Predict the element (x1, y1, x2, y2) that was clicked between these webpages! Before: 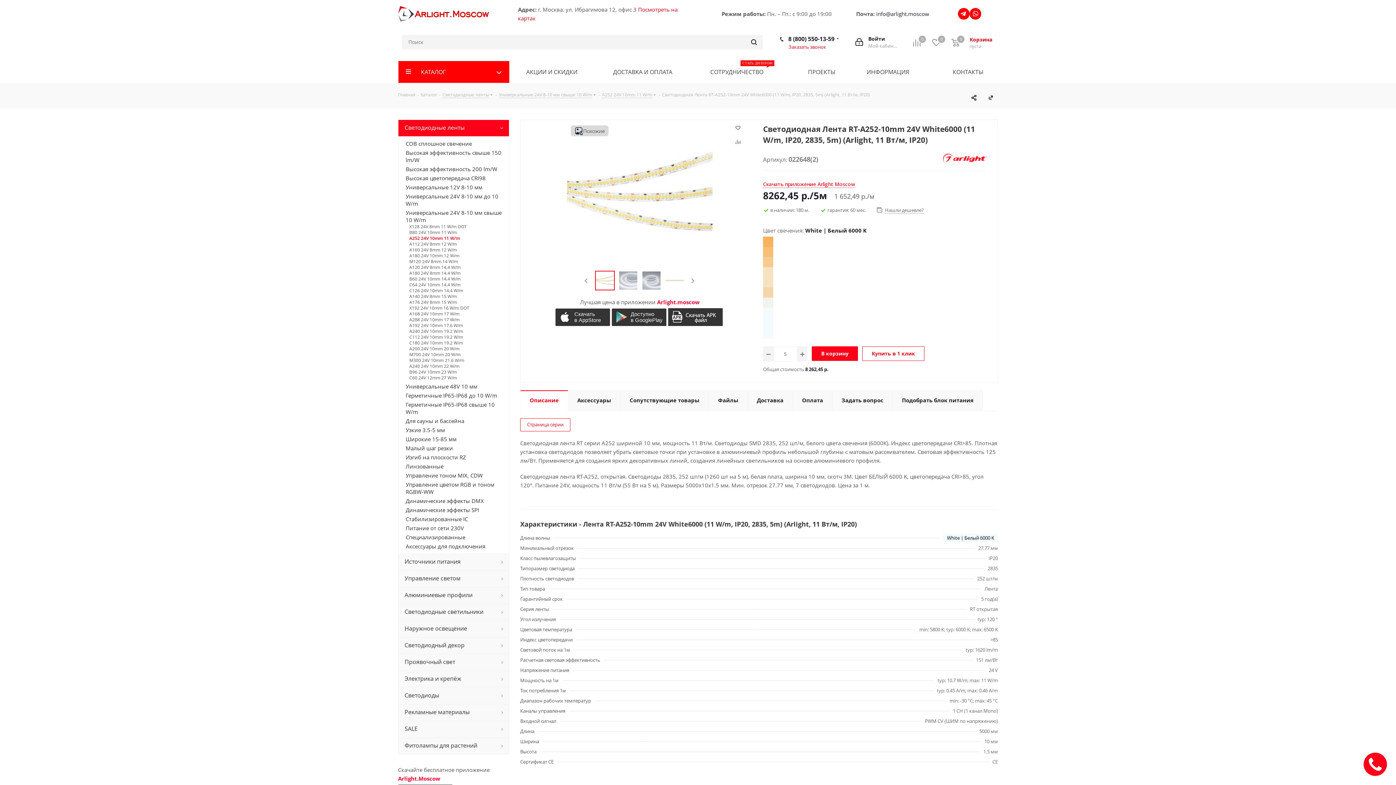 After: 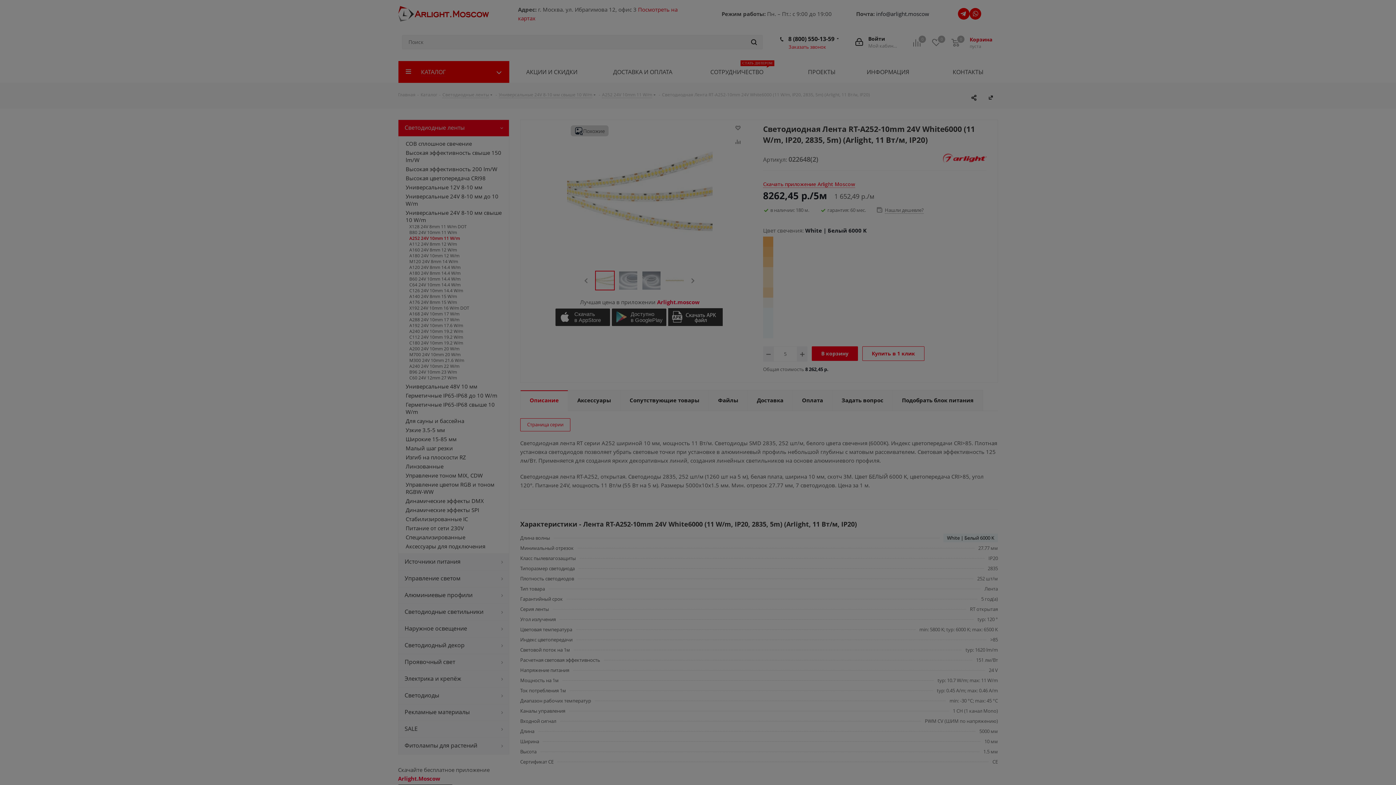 Action: bbox: (763, 328, 773, 338)